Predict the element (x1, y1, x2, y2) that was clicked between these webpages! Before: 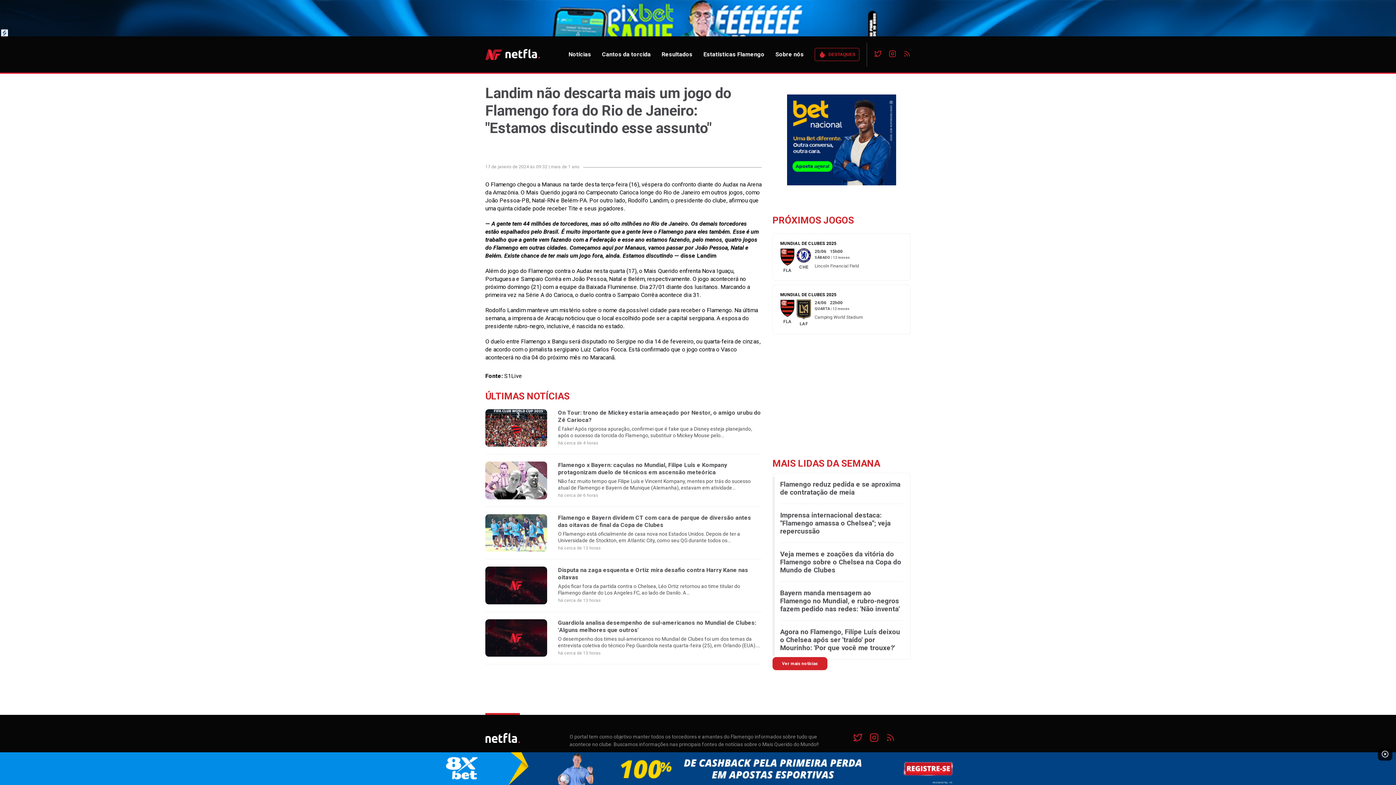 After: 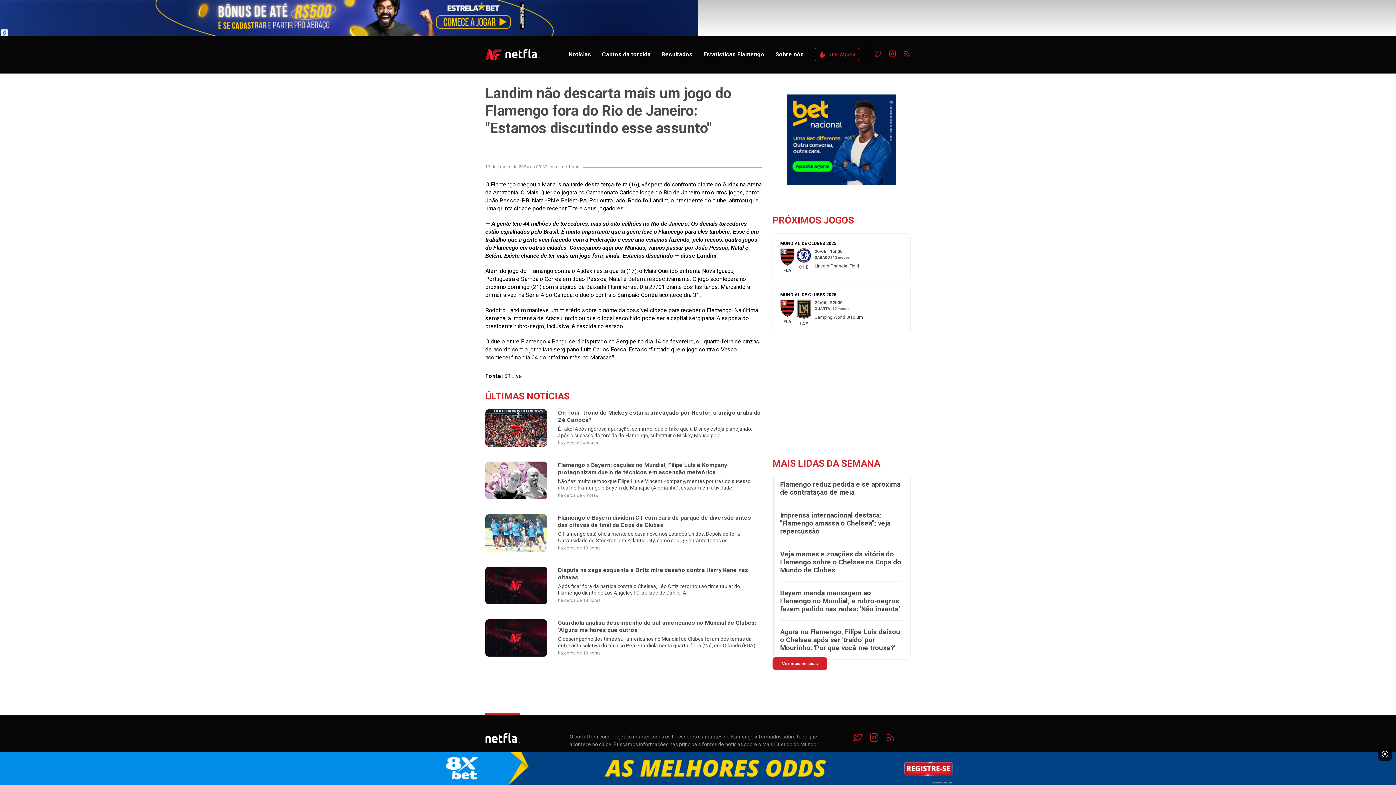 Action: bbox: (874, 44, 881, 64)